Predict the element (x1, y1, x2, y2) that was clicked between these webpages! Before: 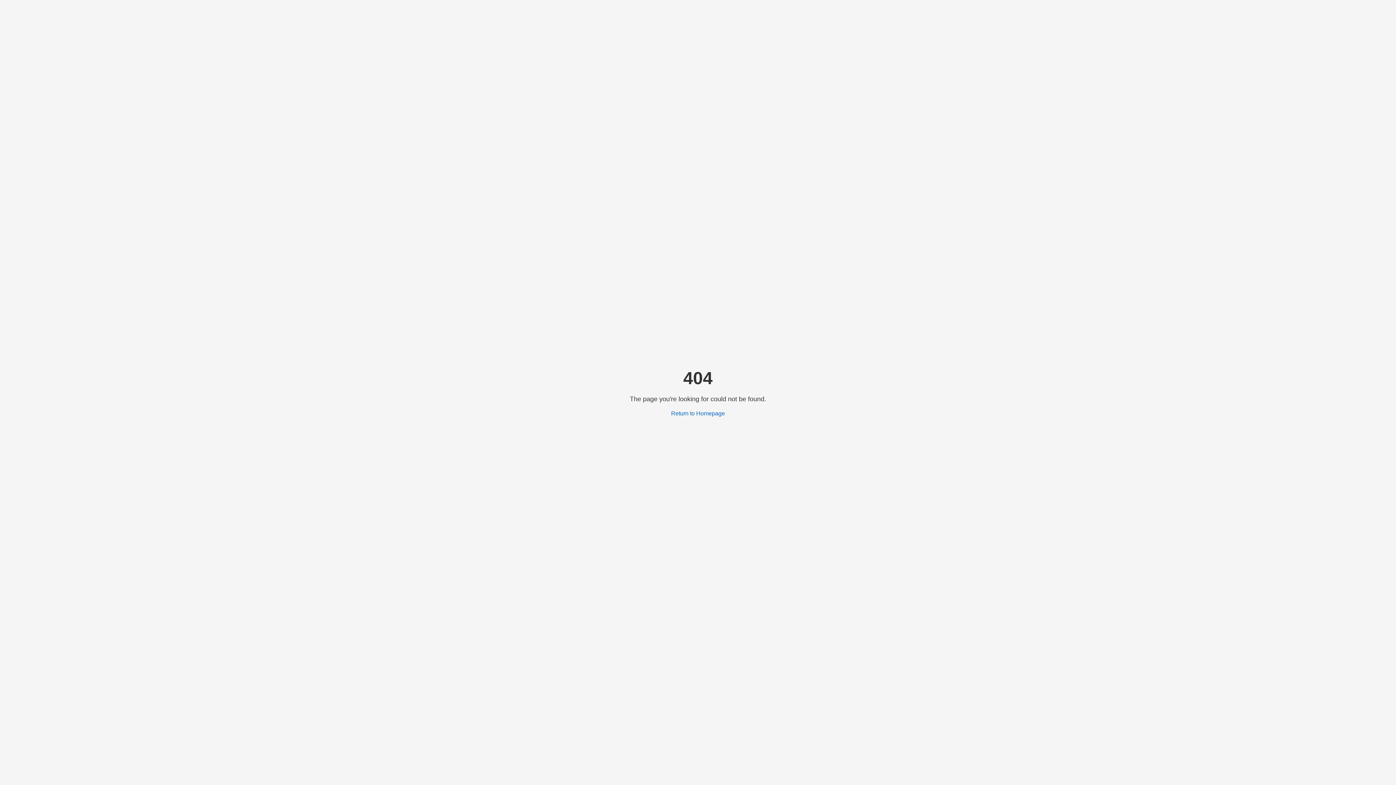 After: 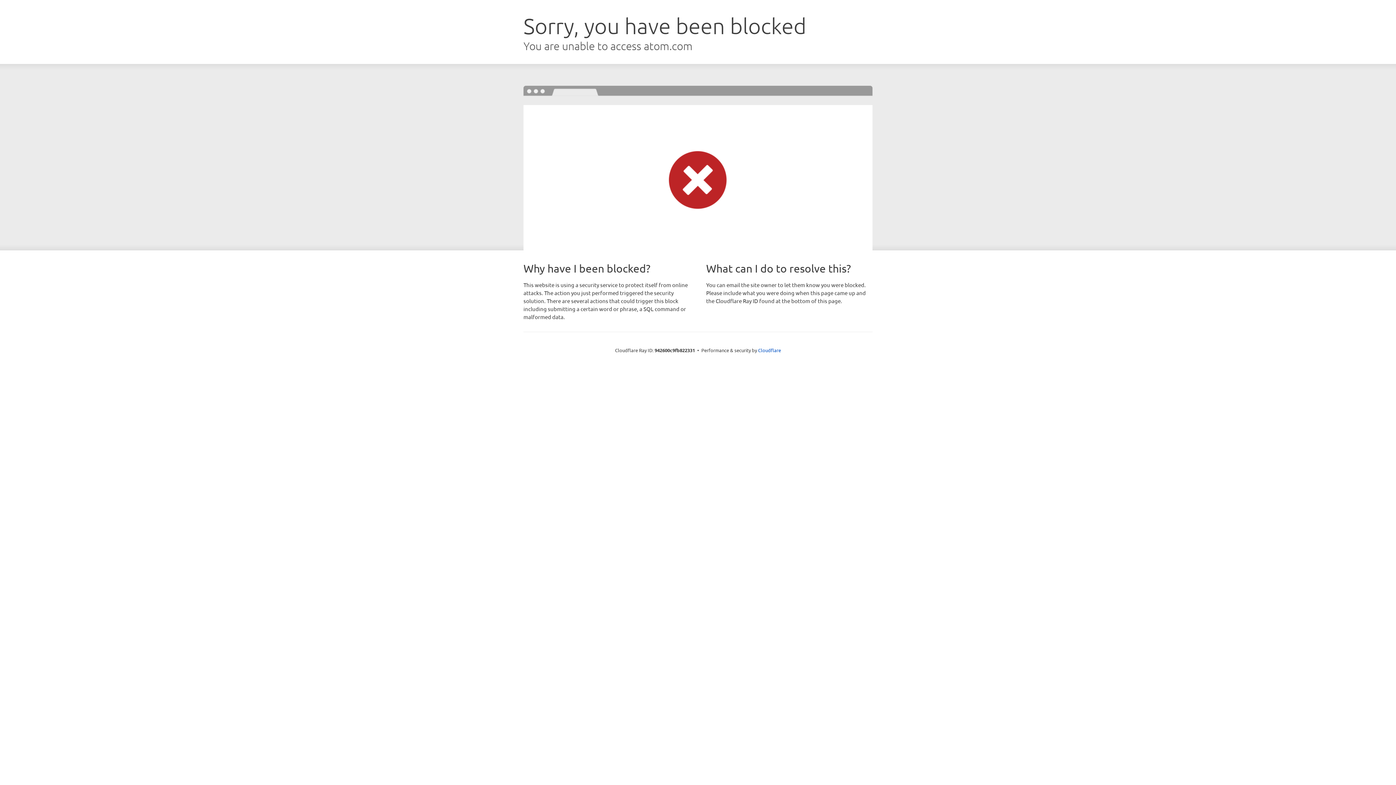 Action: label: Return to Homepage bbox: (671, 410, 725, 416)